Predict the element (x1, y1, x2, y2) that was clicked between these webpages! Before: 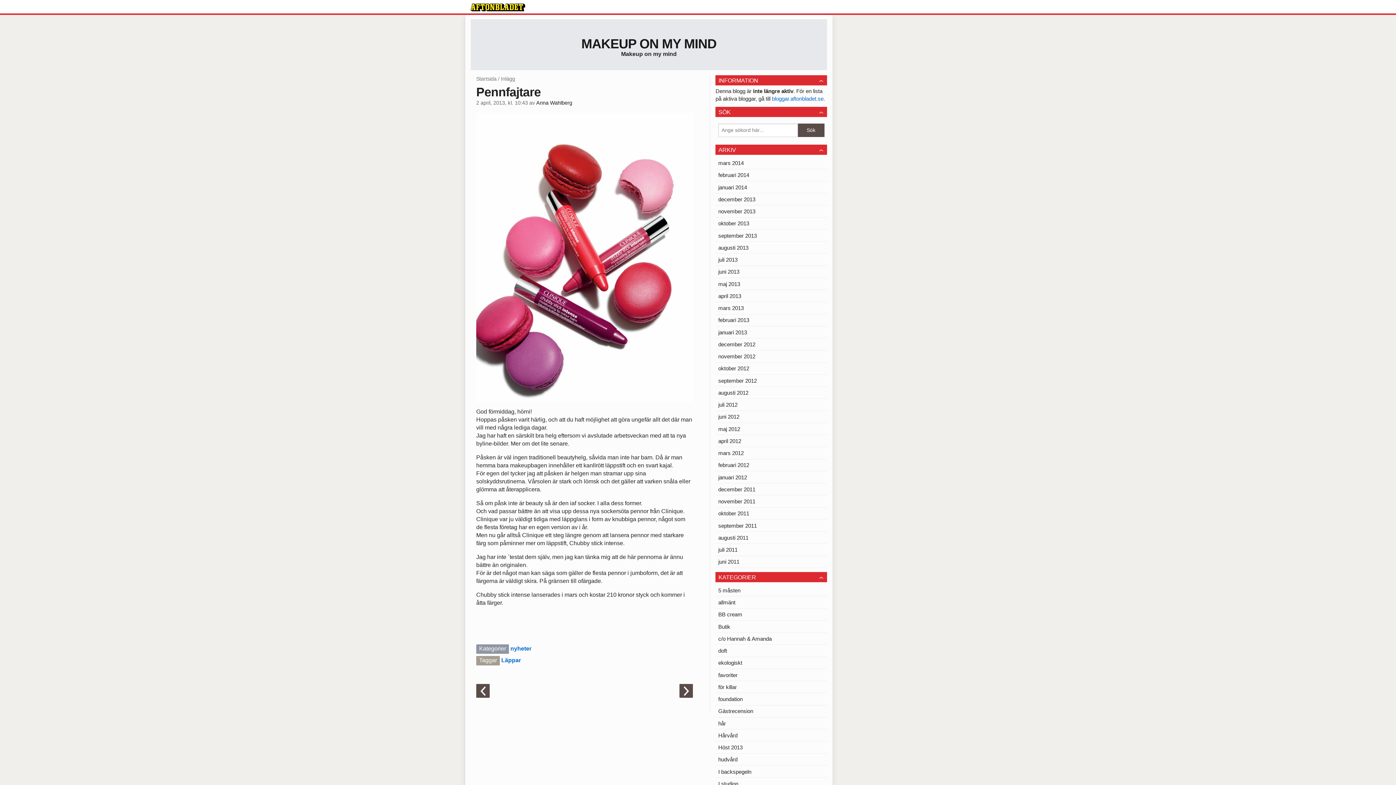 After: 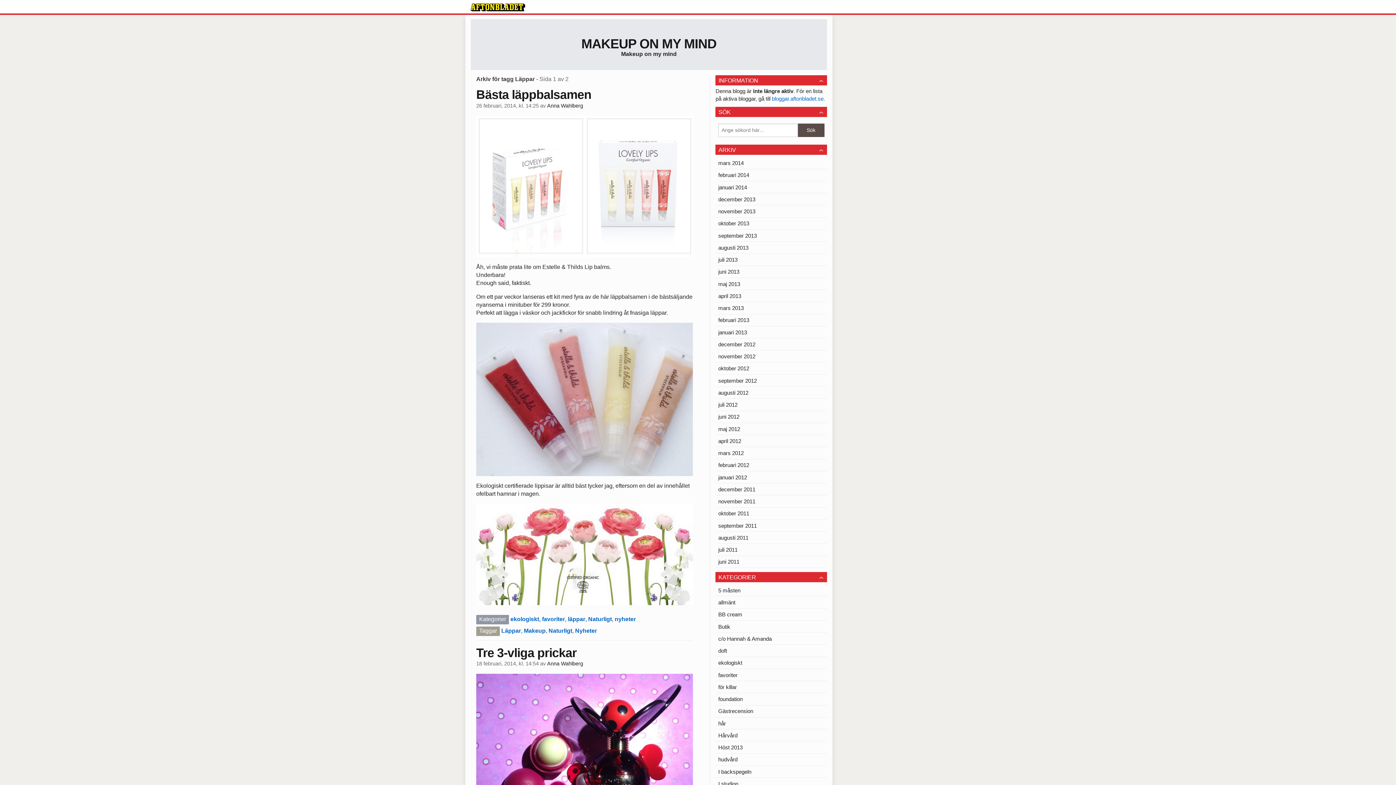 Action: bbox: (501, 657, 521, 663) label: Läppar